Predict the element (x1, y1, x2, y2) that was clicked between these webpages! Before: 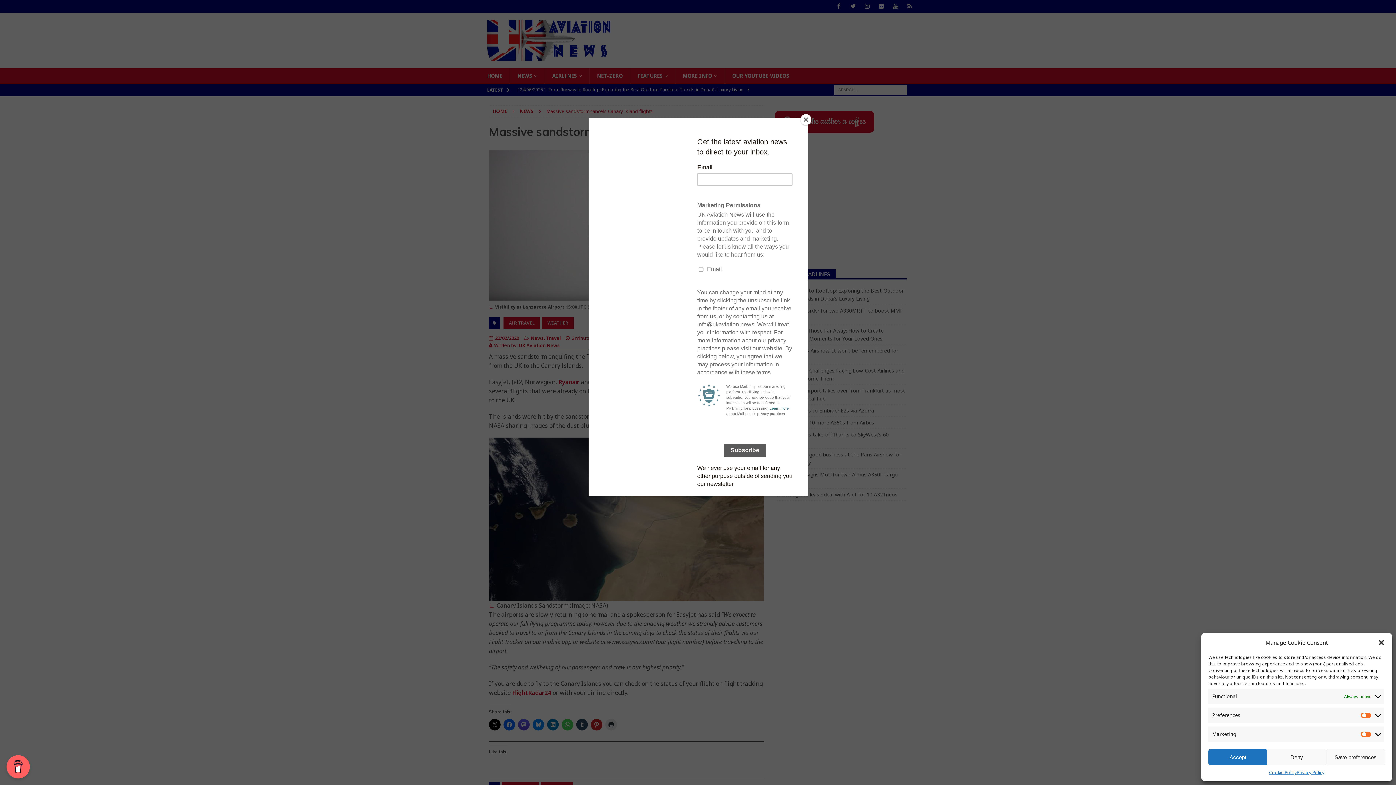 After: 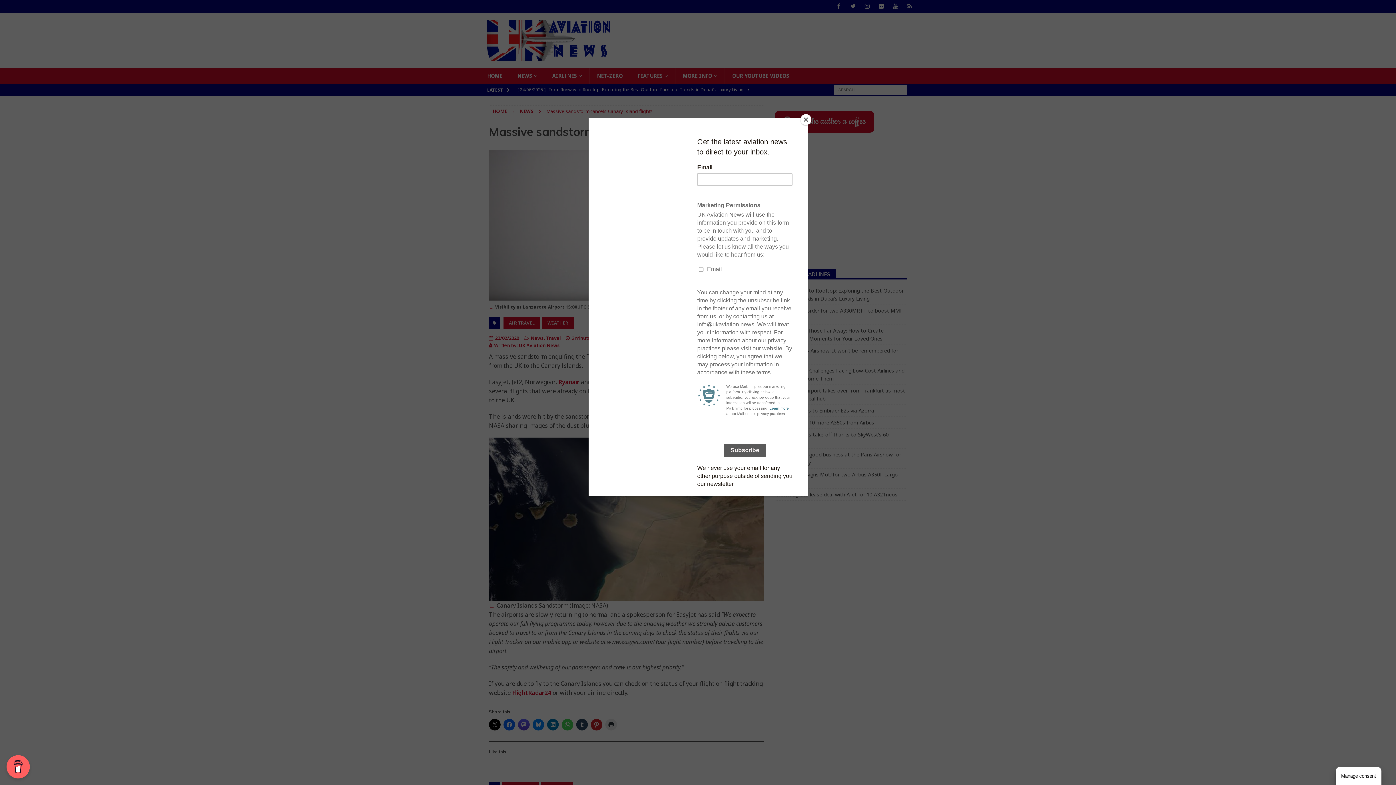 Action: bbox: (1378, 639, 1385, 646) label: Close dialogue